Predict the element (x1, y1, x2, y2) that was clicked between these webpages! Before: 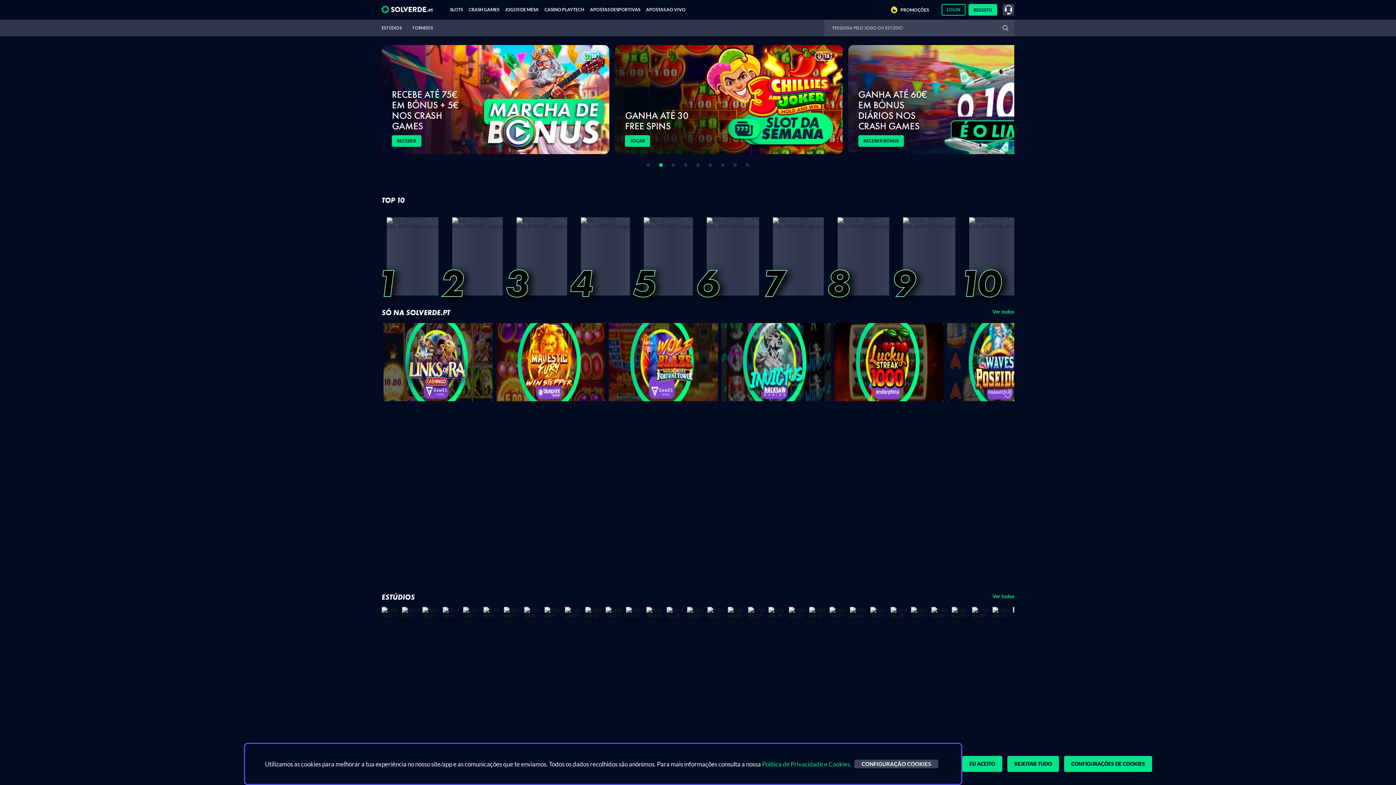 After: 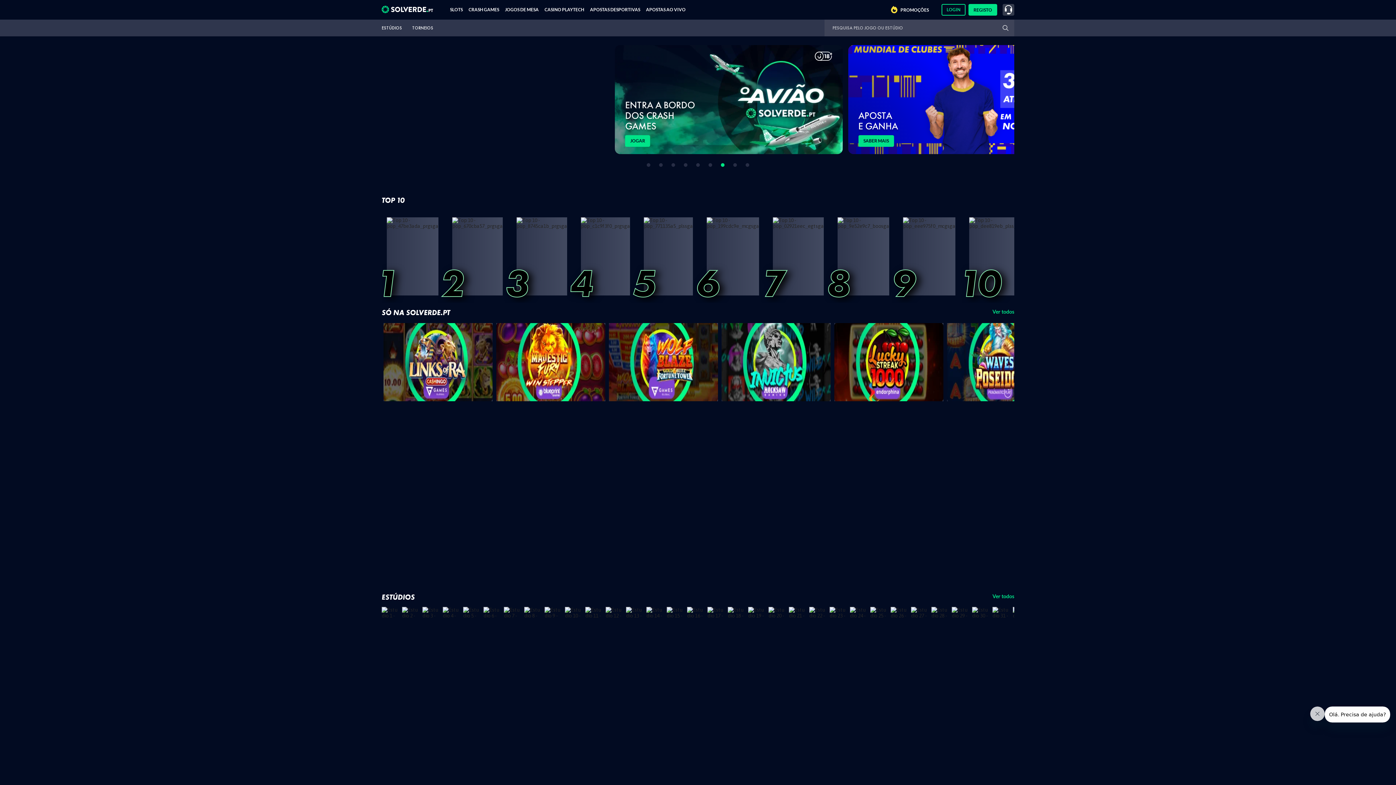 Action: label: REJEITAR TUDO bbox: (645, 767, 700, 783)